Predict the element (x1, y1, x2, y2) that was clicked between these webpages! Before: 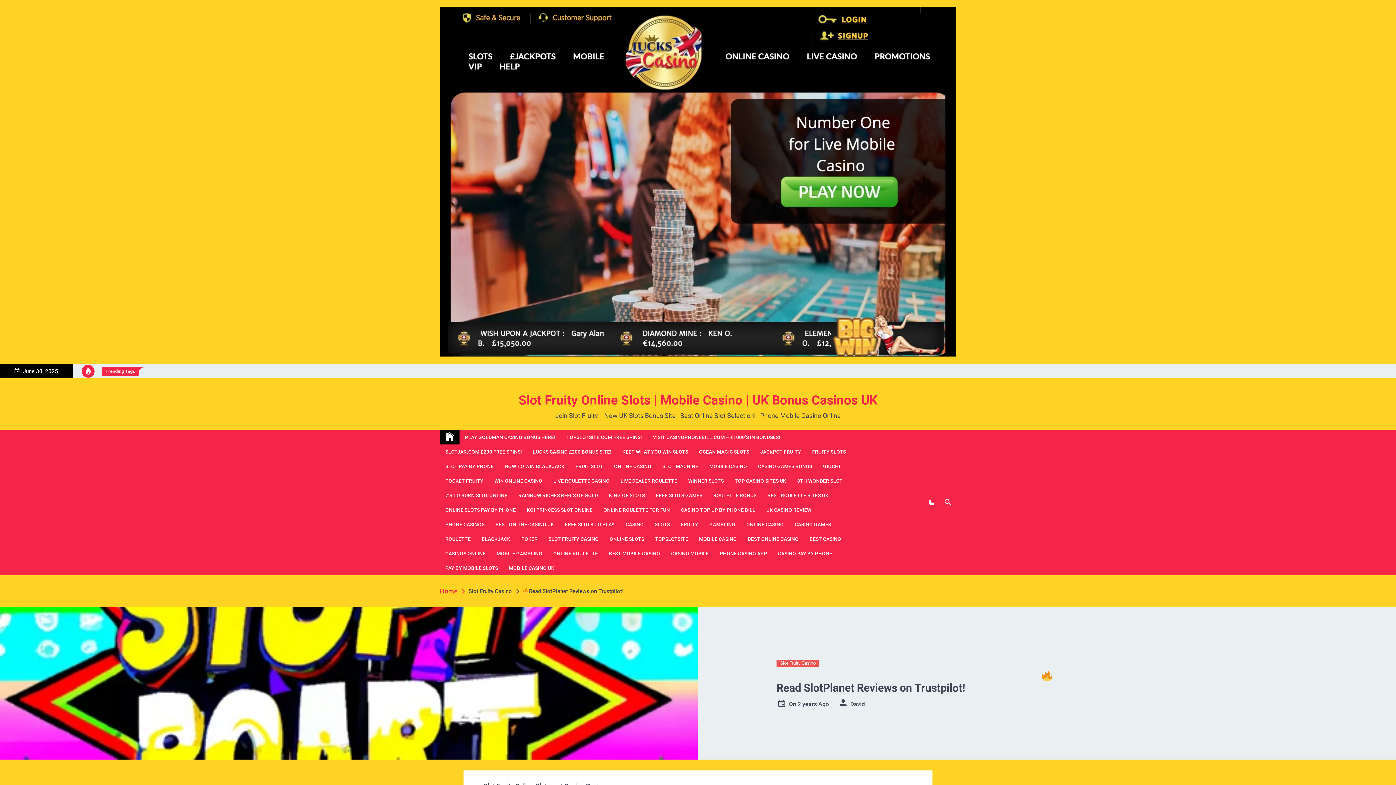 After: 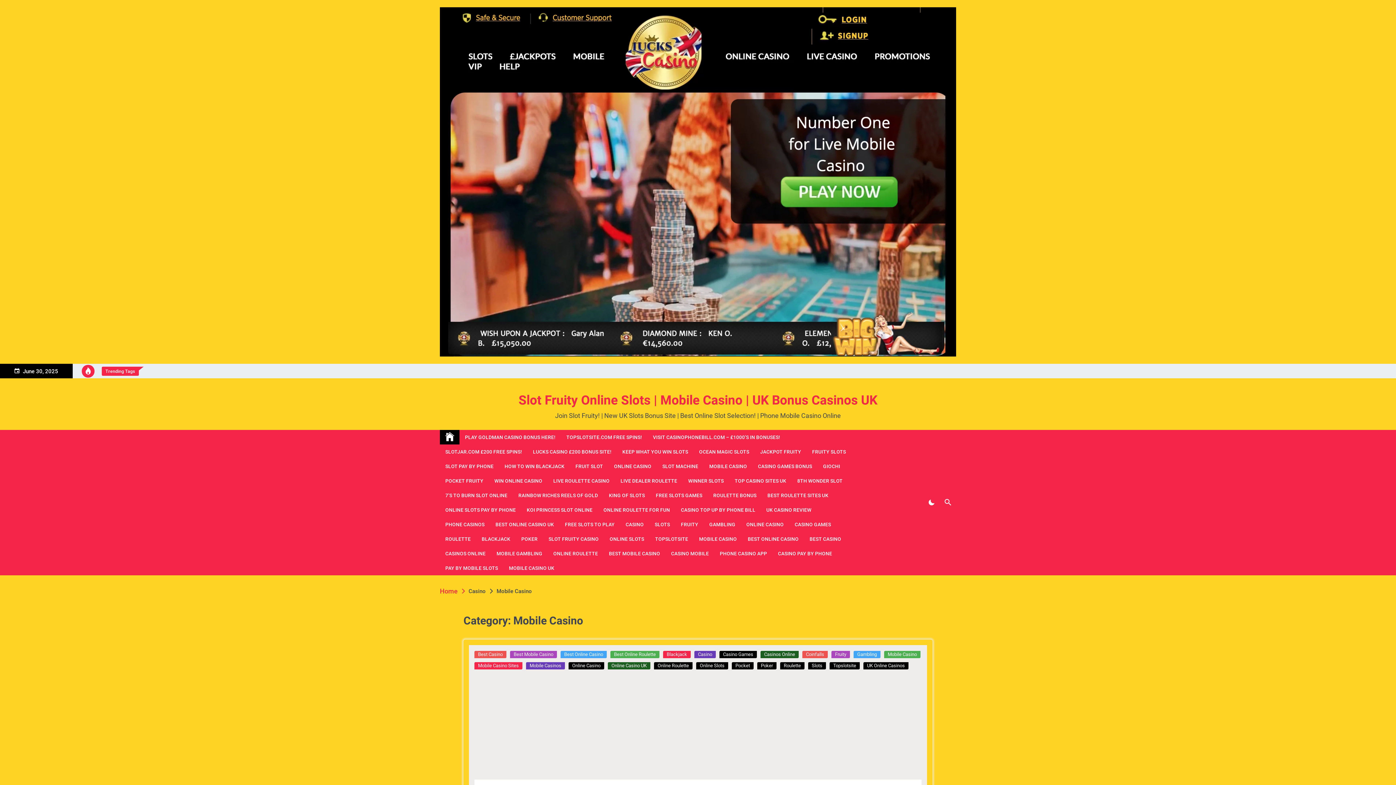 Action: bbox: (693, 532, 742, 546) label: MOBILE CASINO